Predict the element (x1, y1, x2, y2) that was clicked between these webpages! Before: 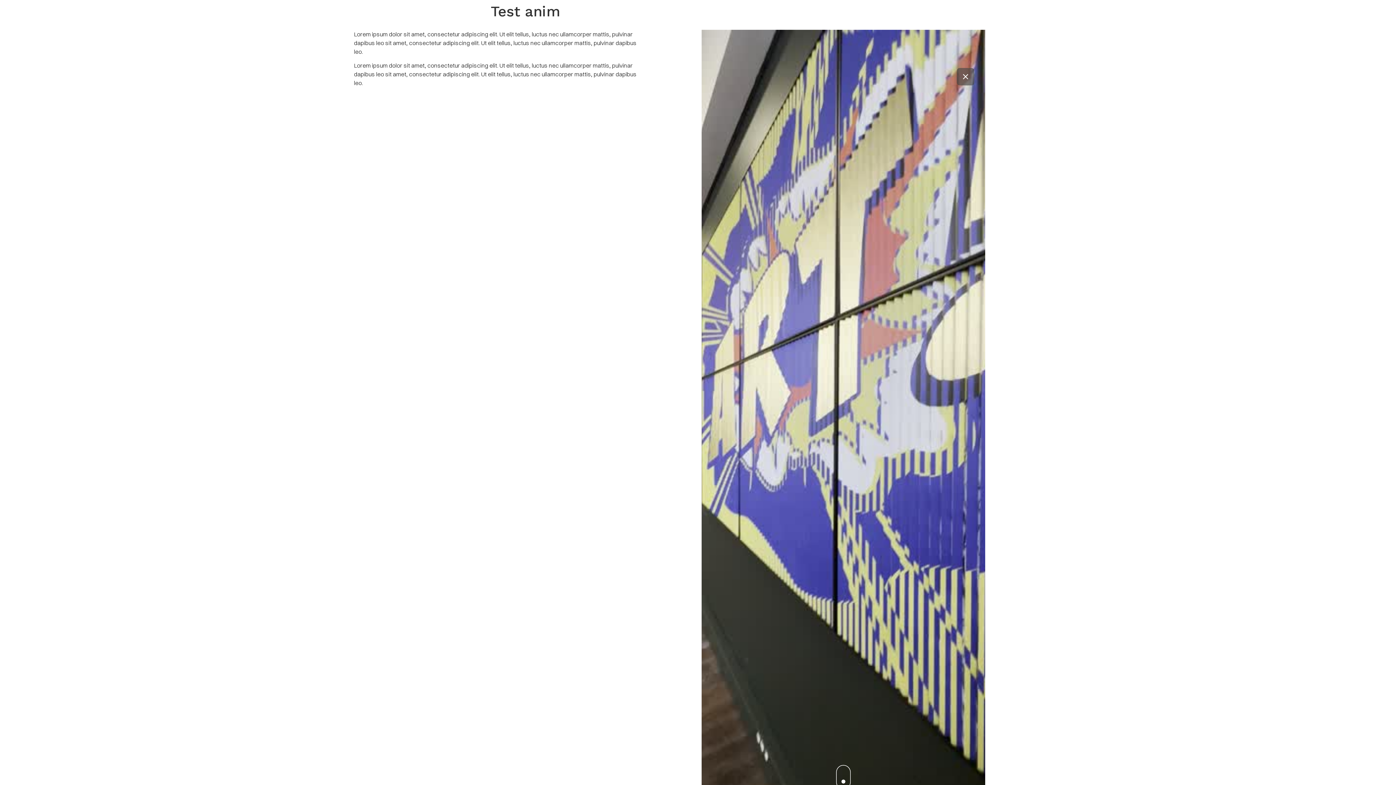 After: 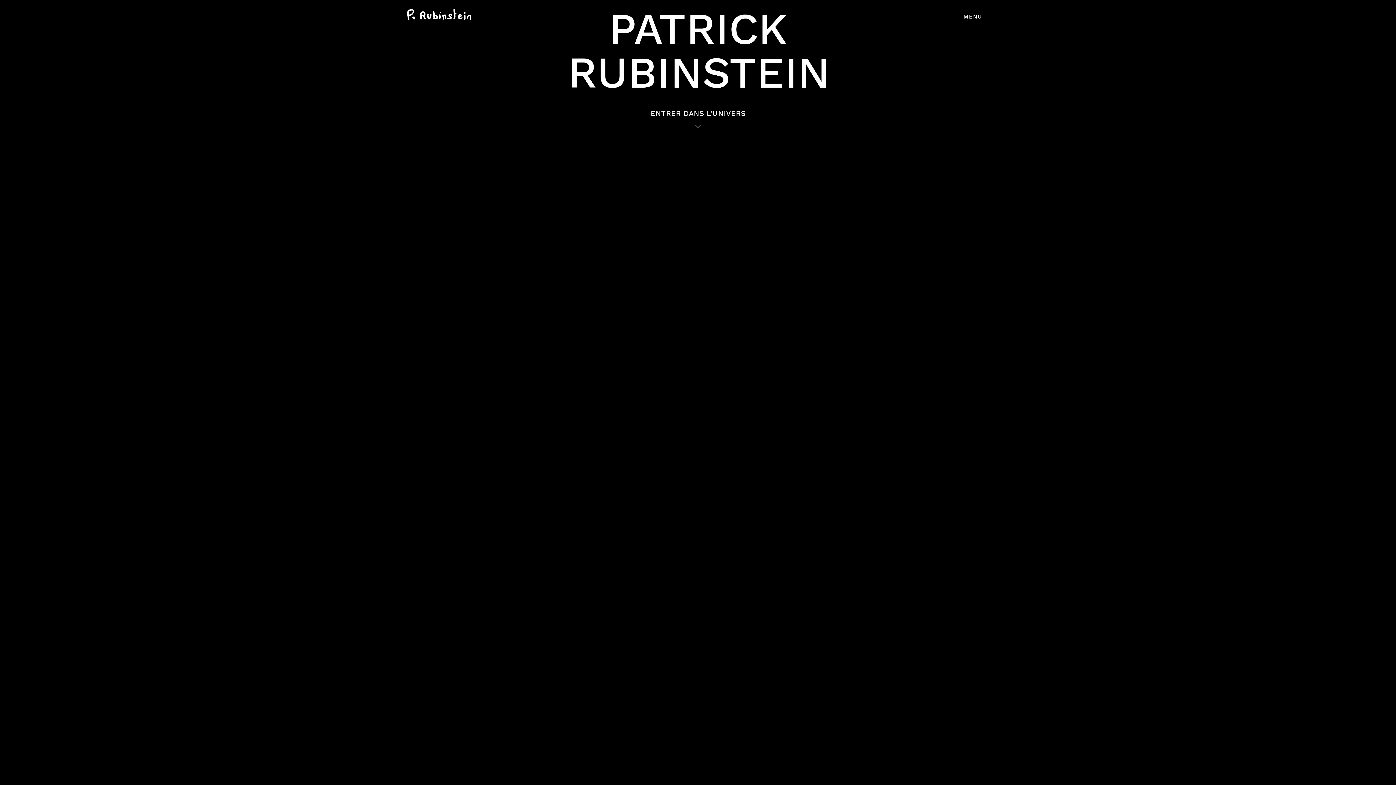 Action: bbox: (407, 8, 471, 20)